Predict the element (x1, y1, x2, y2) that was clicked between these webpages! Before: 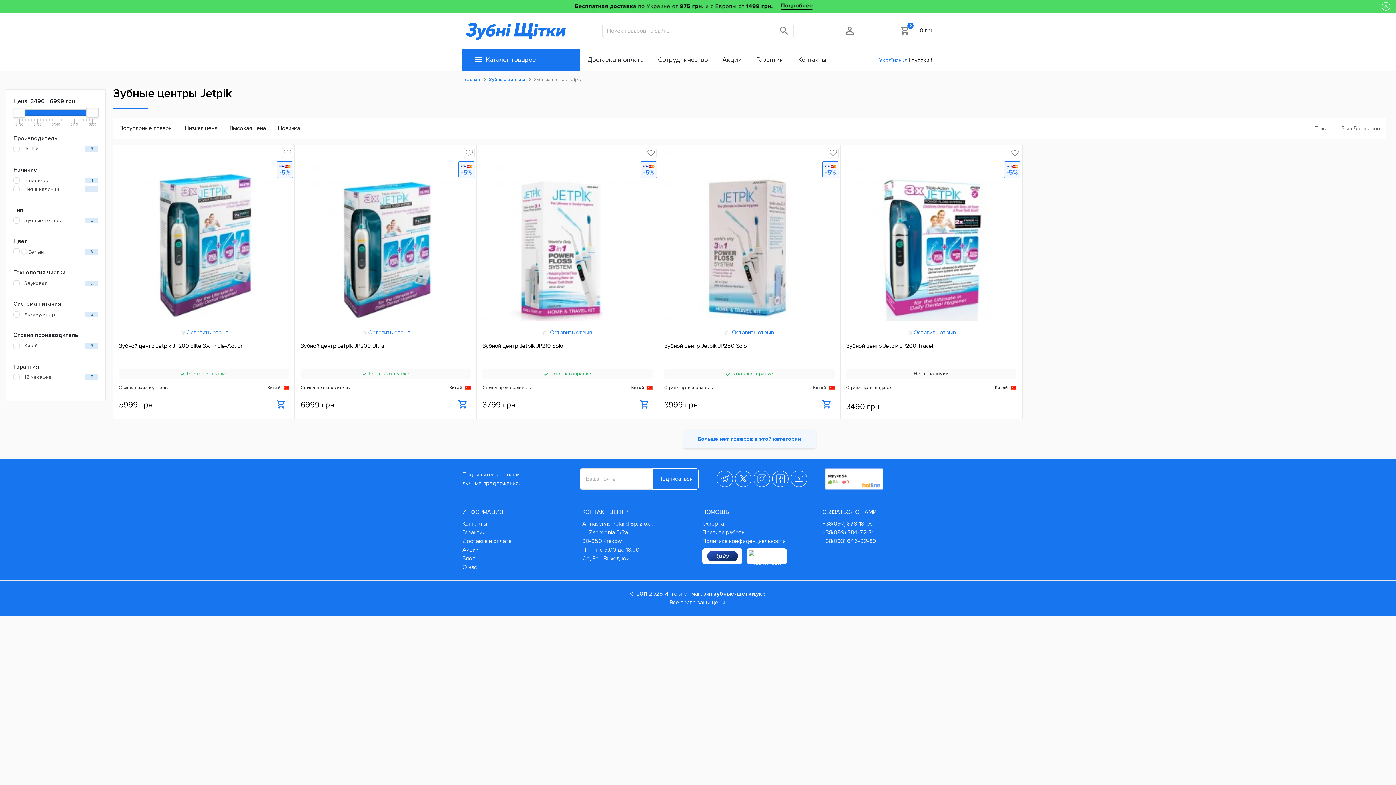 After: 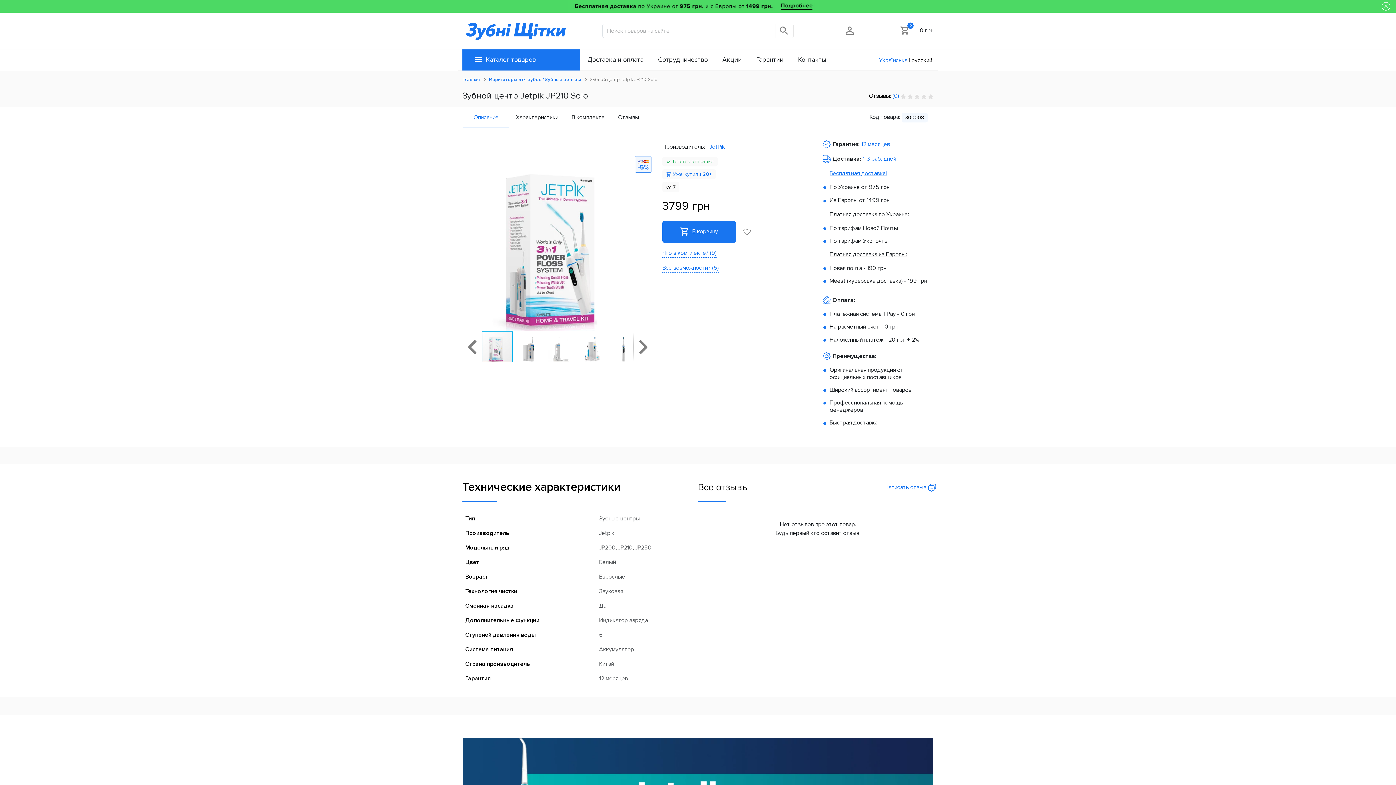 Action: label: Зубной центр Jetpik JP210 Solo bbox: (482, 343, 652, 363)